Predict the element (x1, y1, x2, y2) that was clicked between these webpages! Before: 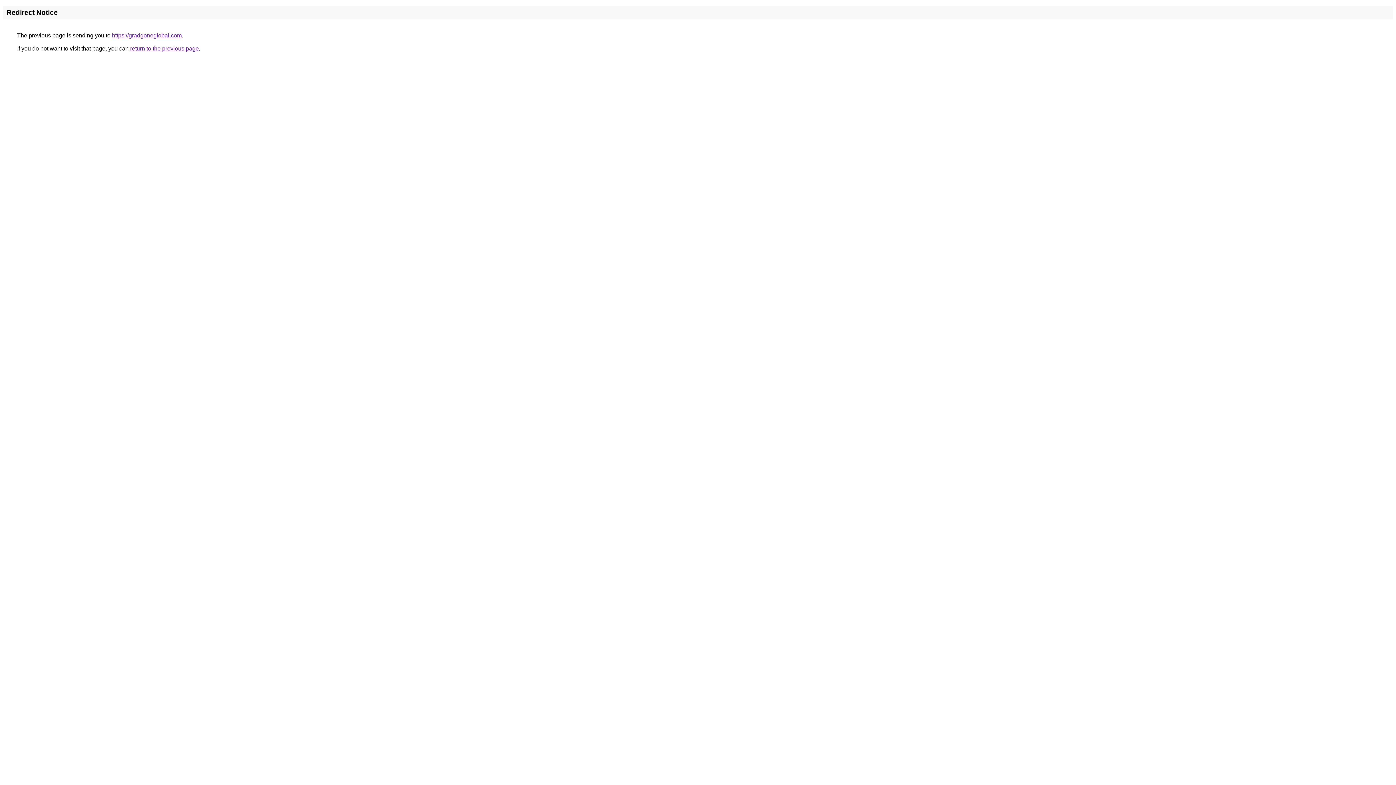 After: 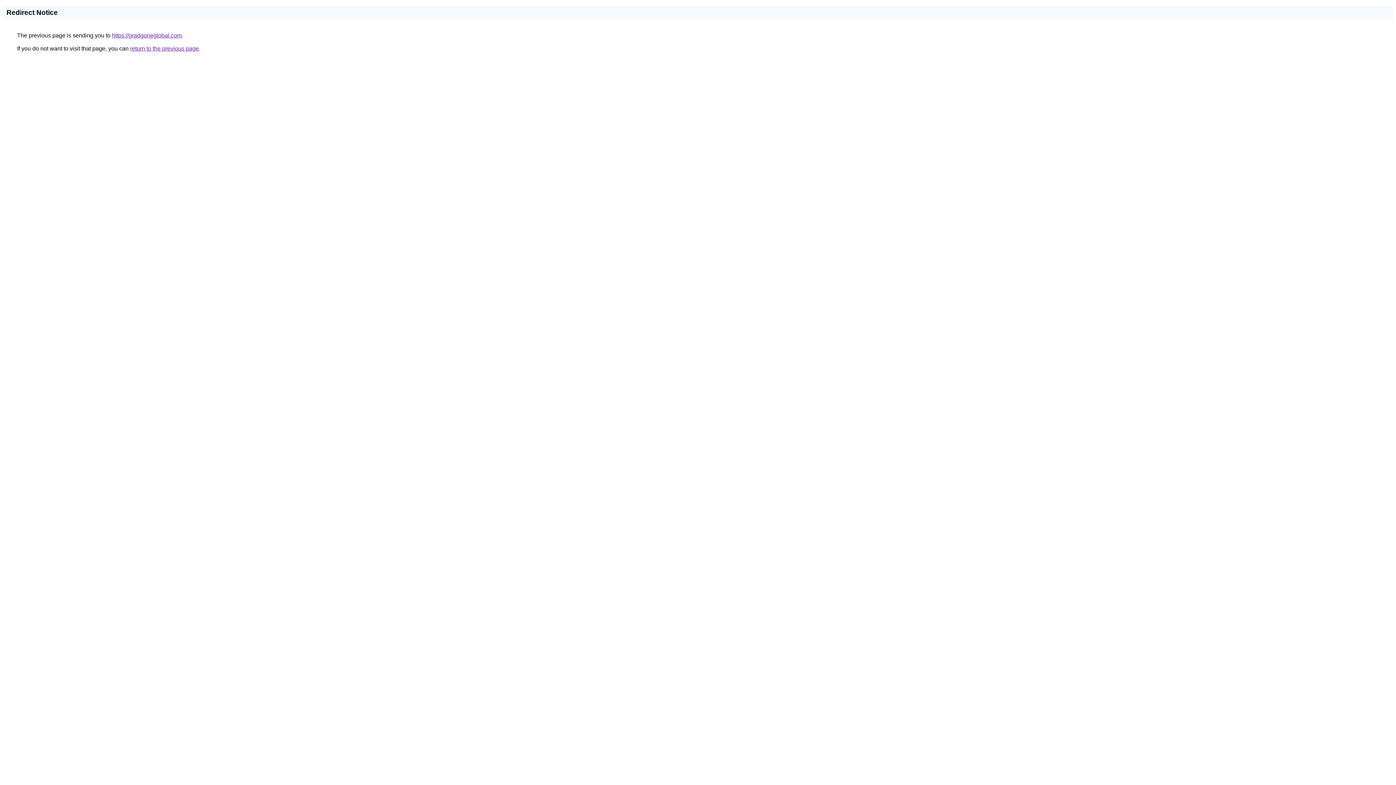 Action: label: https://gradgoneglobal.com bbox: (112, 32, 181, 38)